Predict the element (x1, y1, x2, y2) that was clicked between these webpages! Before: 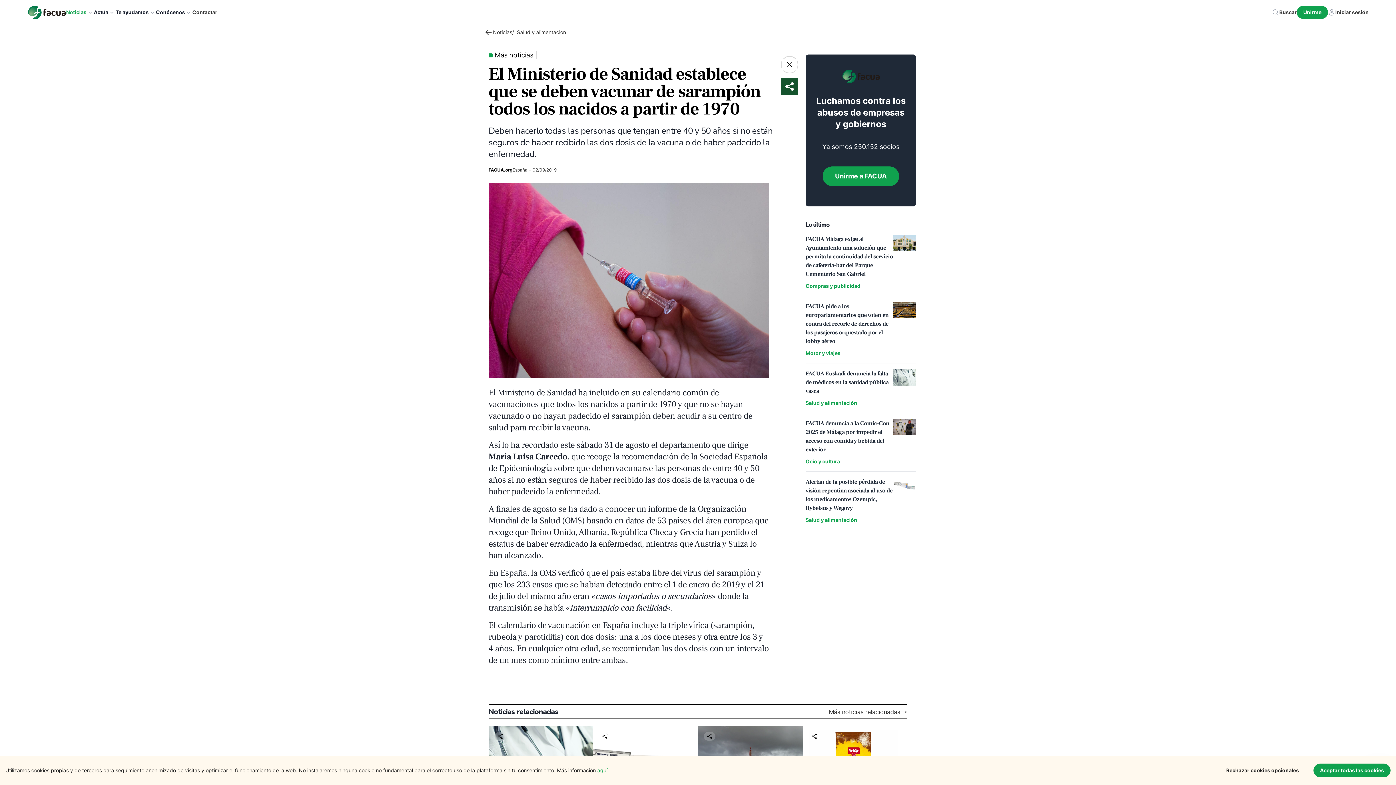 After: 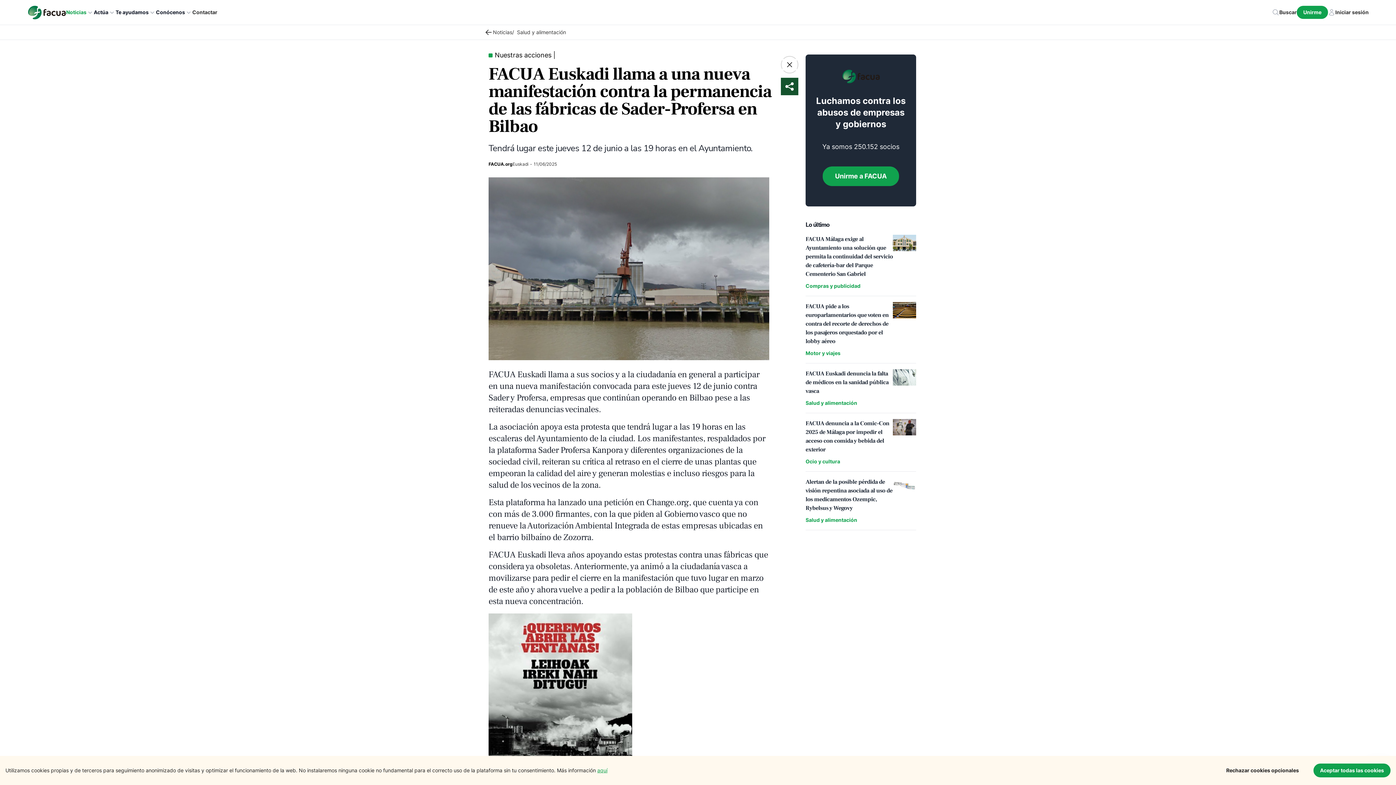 Action: bbox: (698, 590, 802, 674)